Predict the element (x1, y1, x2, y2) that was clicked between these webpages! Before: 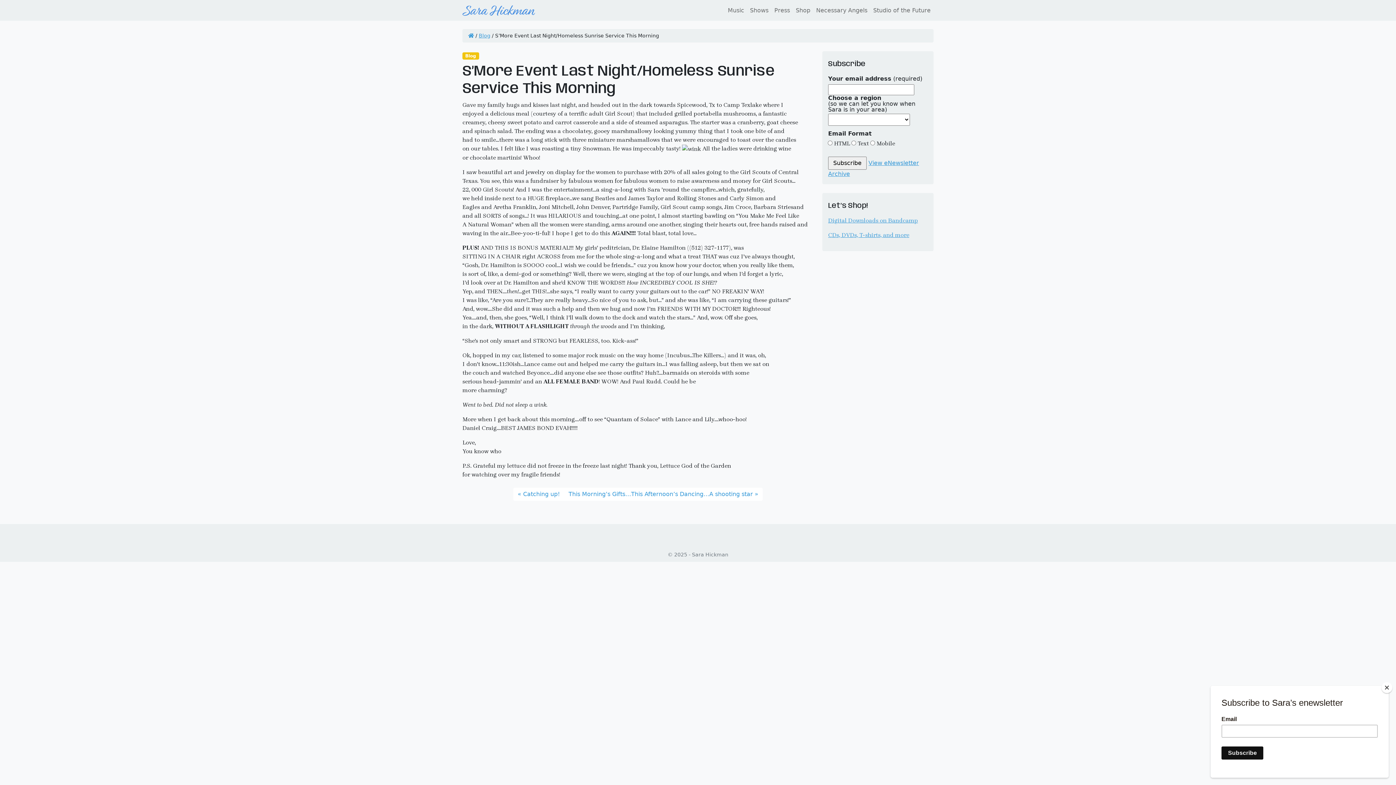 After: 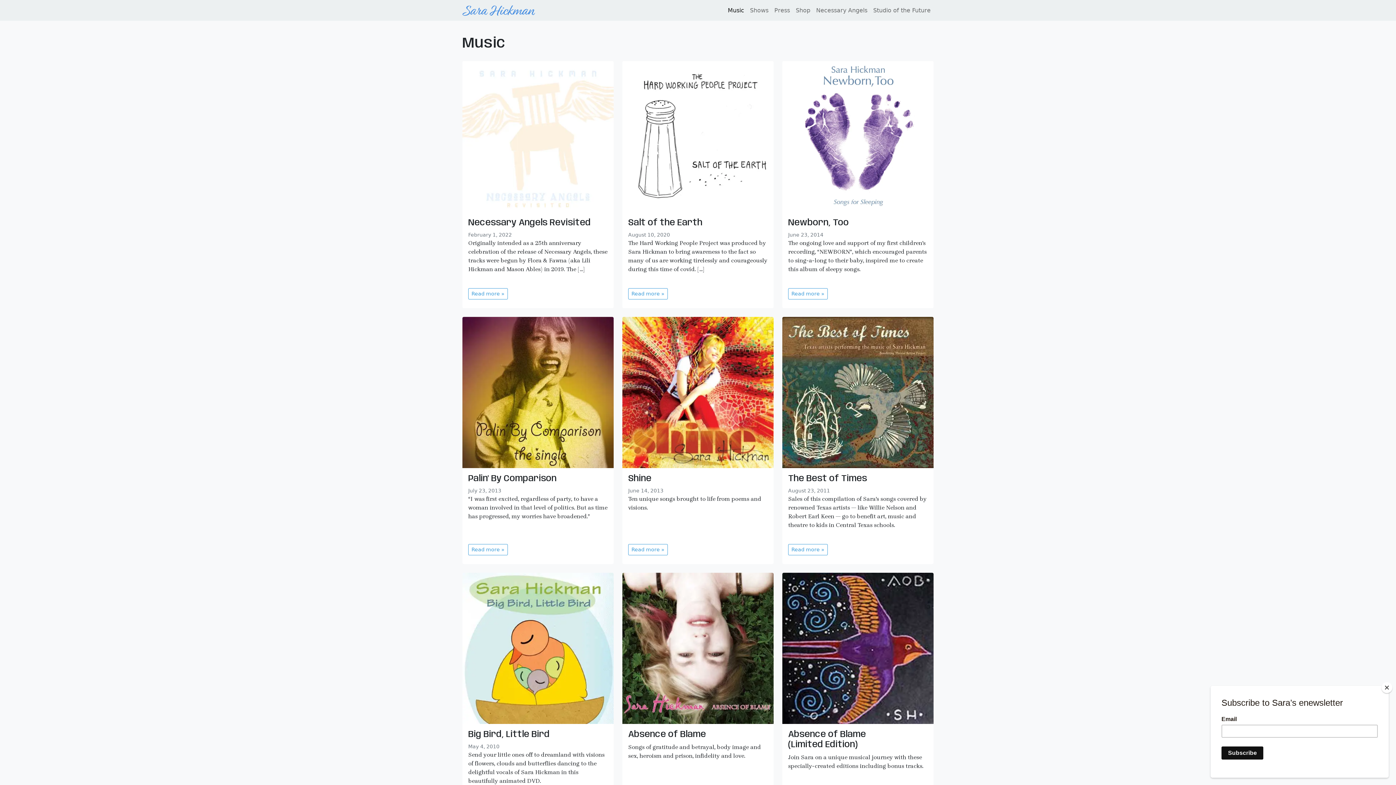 Action: bbox: (725, 3, 747, 17) label: Music